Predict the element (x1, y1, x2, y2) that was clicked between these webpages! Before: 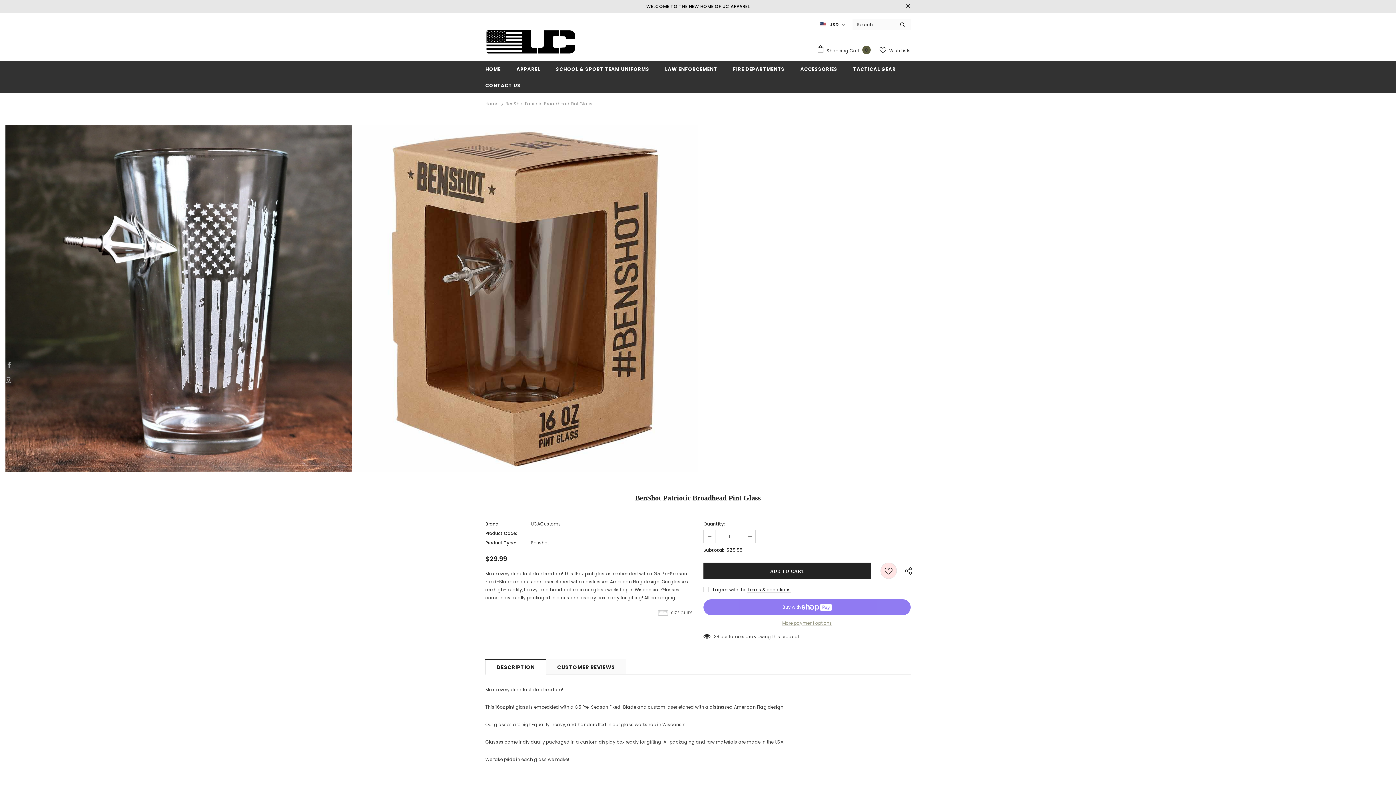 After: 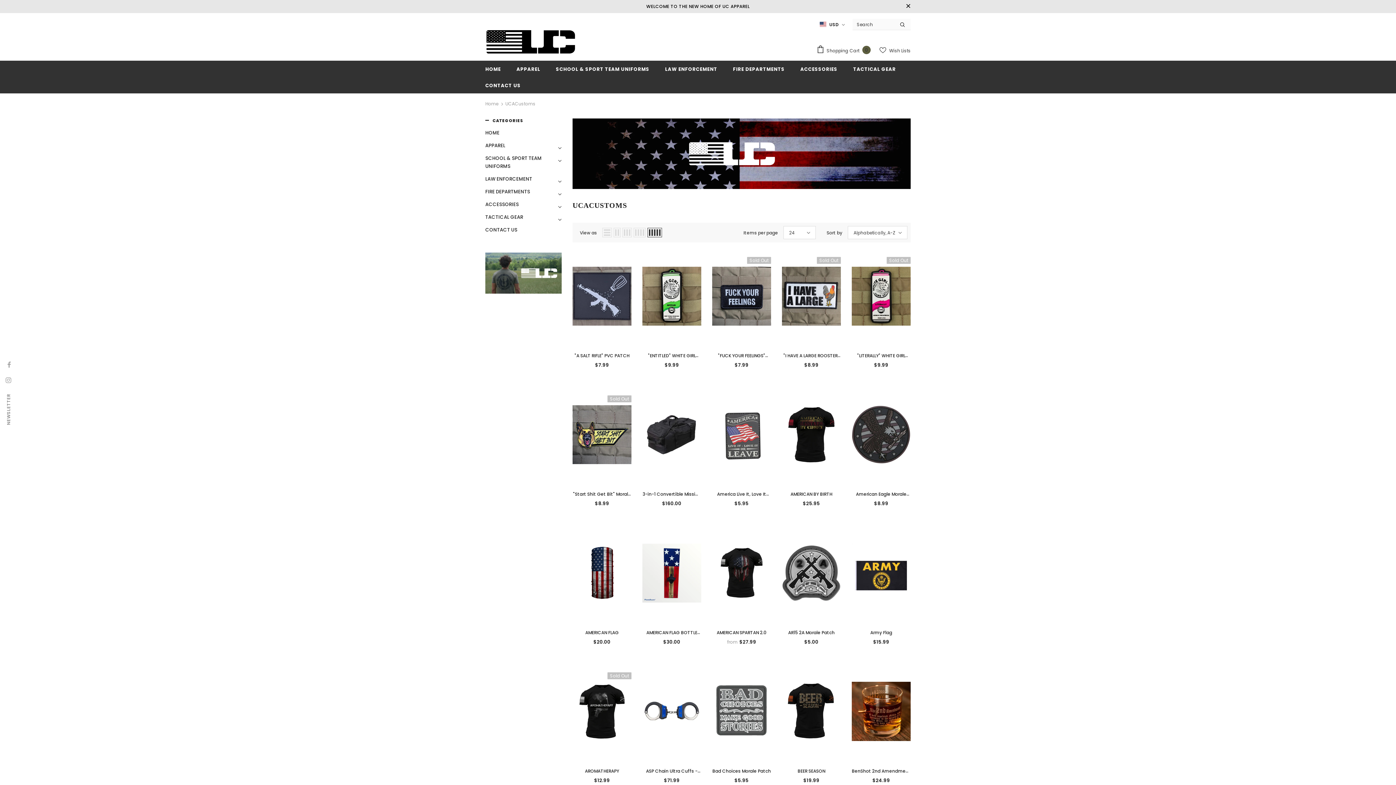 Action: label: UCACustoms bbox: (530, 521, 561, 527)